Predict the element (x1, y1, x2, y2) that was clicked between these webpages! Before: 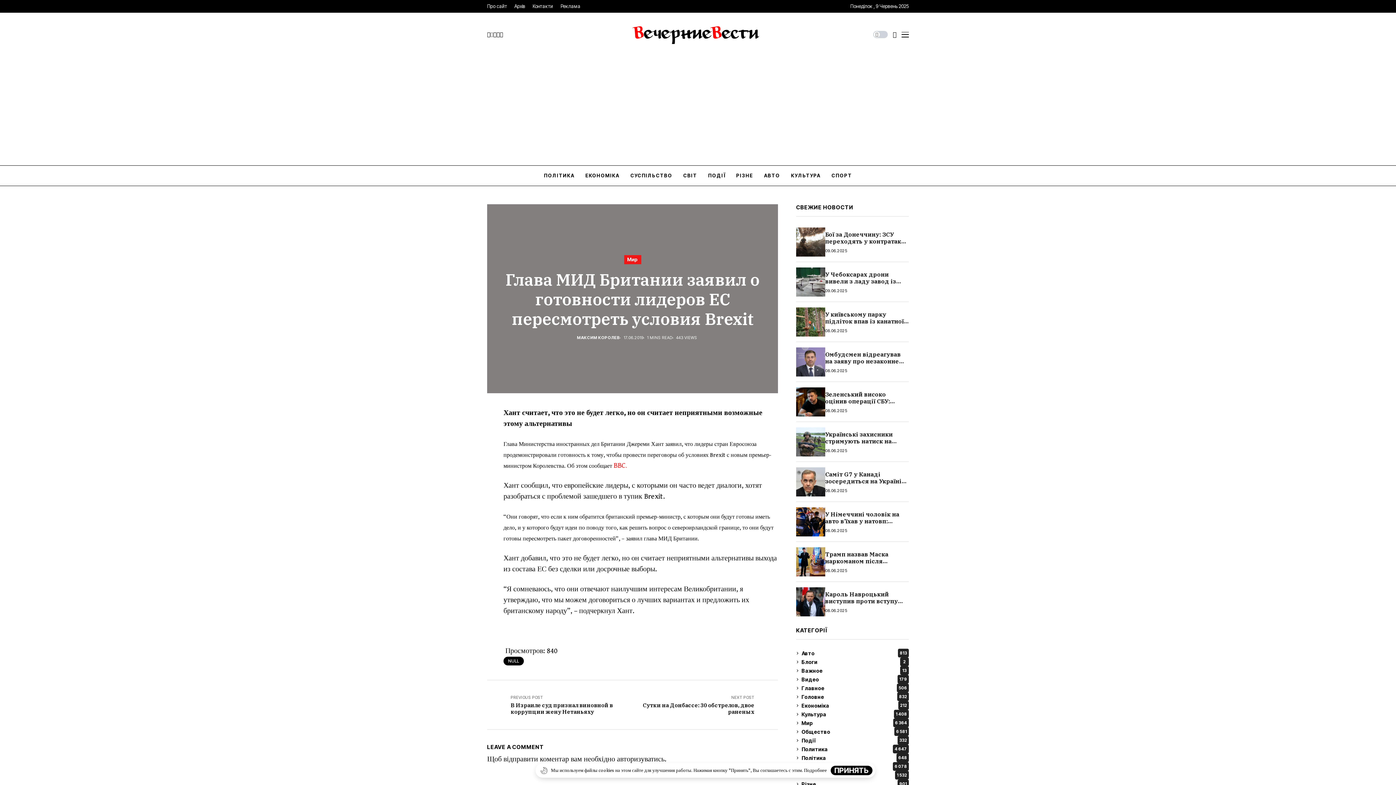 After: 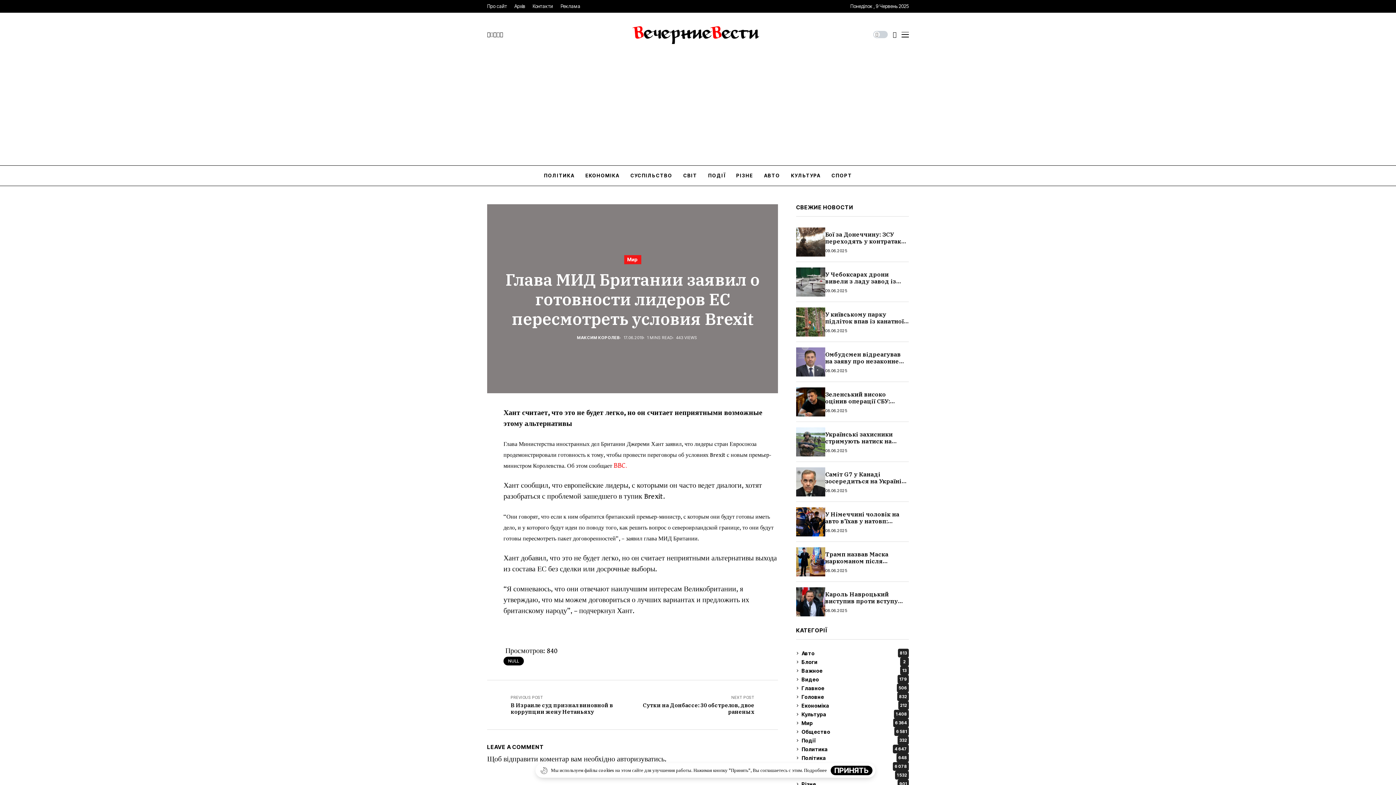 Action: bbox: (496, 31, 500, 37)